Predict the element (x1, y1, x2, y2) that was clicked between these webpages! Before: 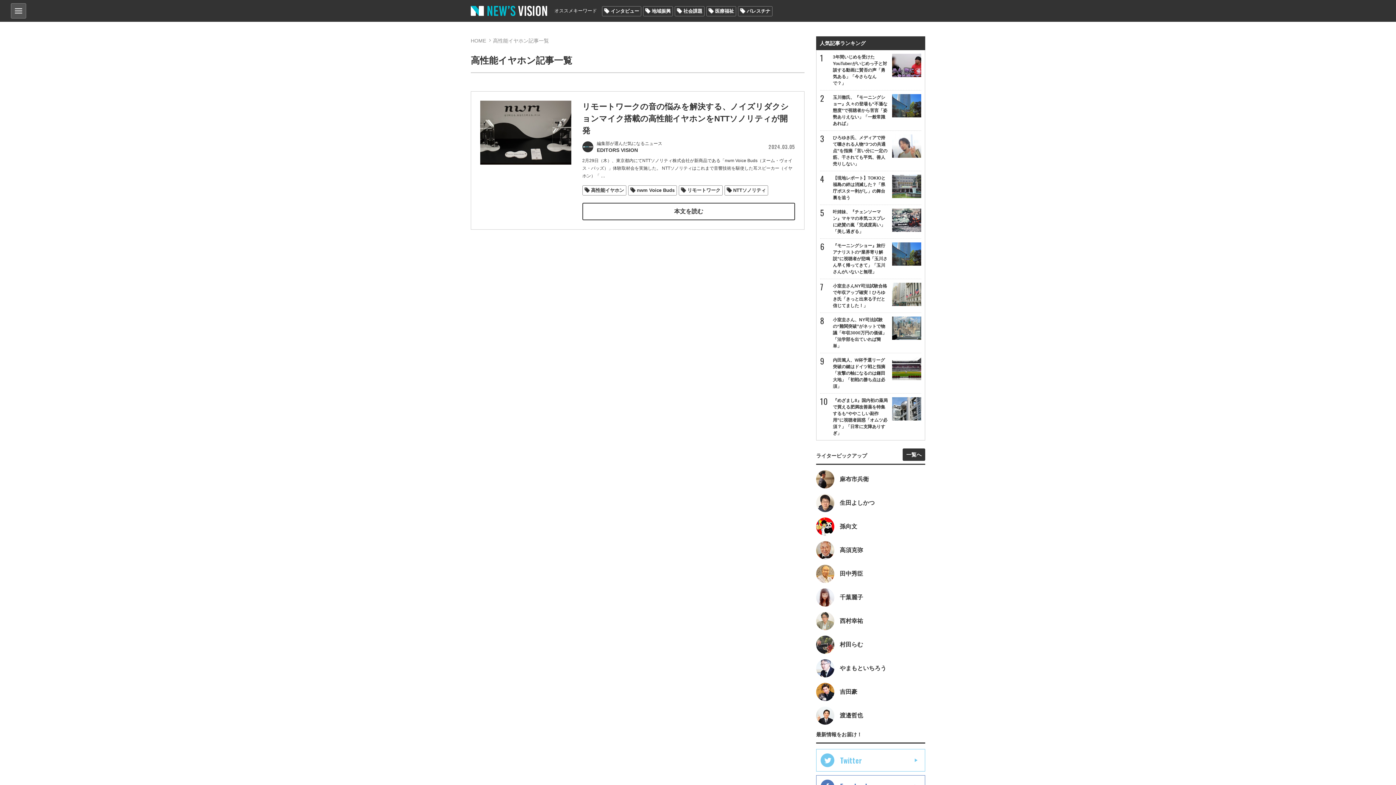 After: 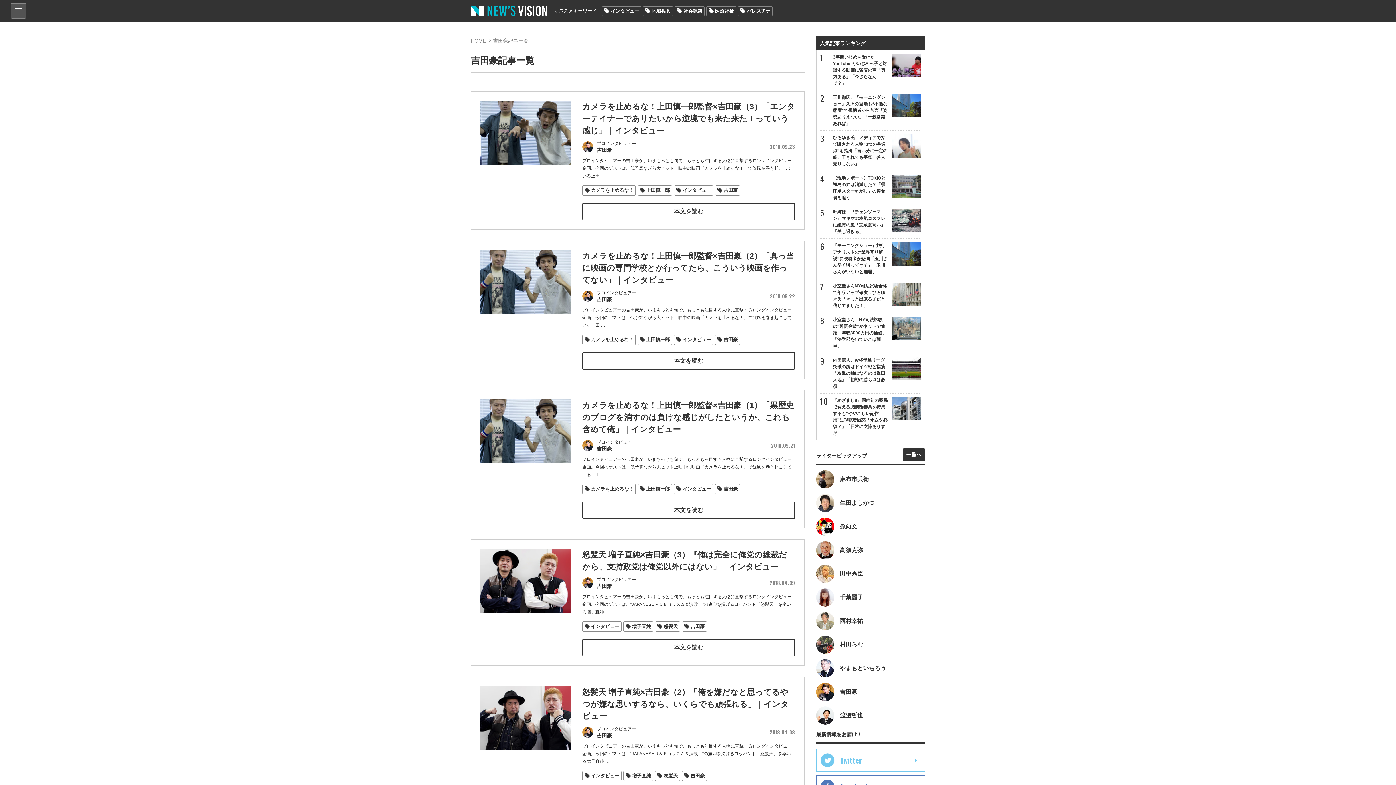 Action: bbox: (816, 683, 925, 701) label: 吉田豪